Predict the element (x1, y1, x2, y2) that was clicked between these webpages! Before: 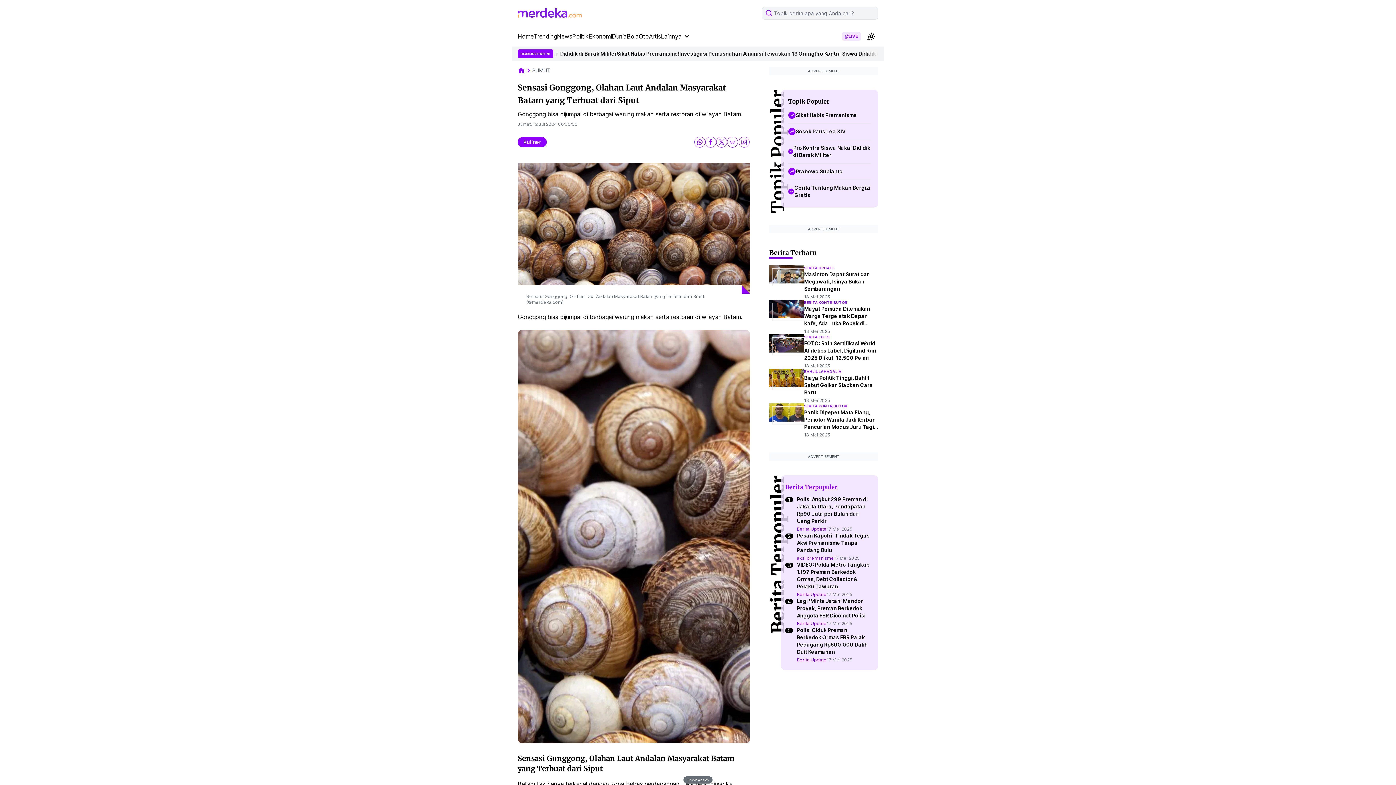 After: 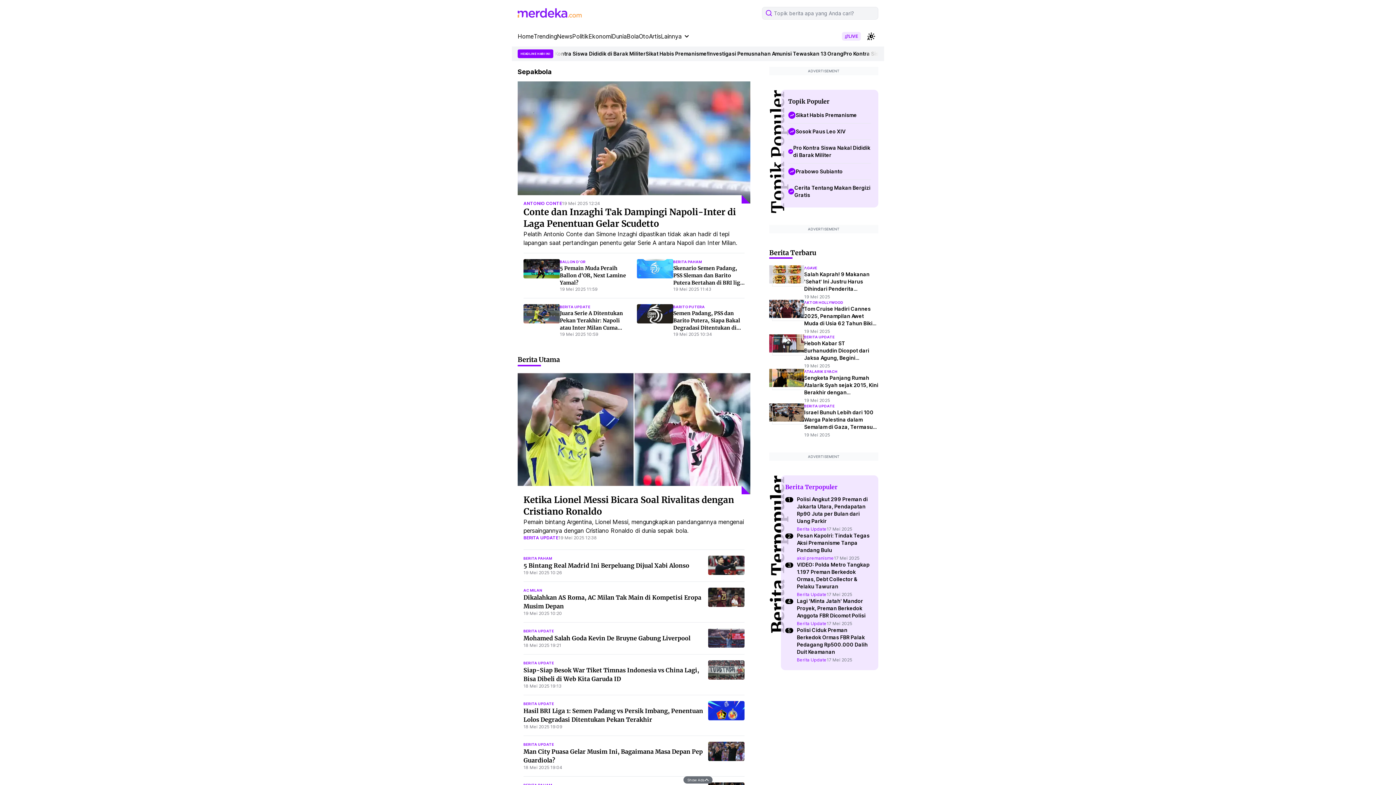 Action: bbox: (626, 32, 638, 40) label: Bola